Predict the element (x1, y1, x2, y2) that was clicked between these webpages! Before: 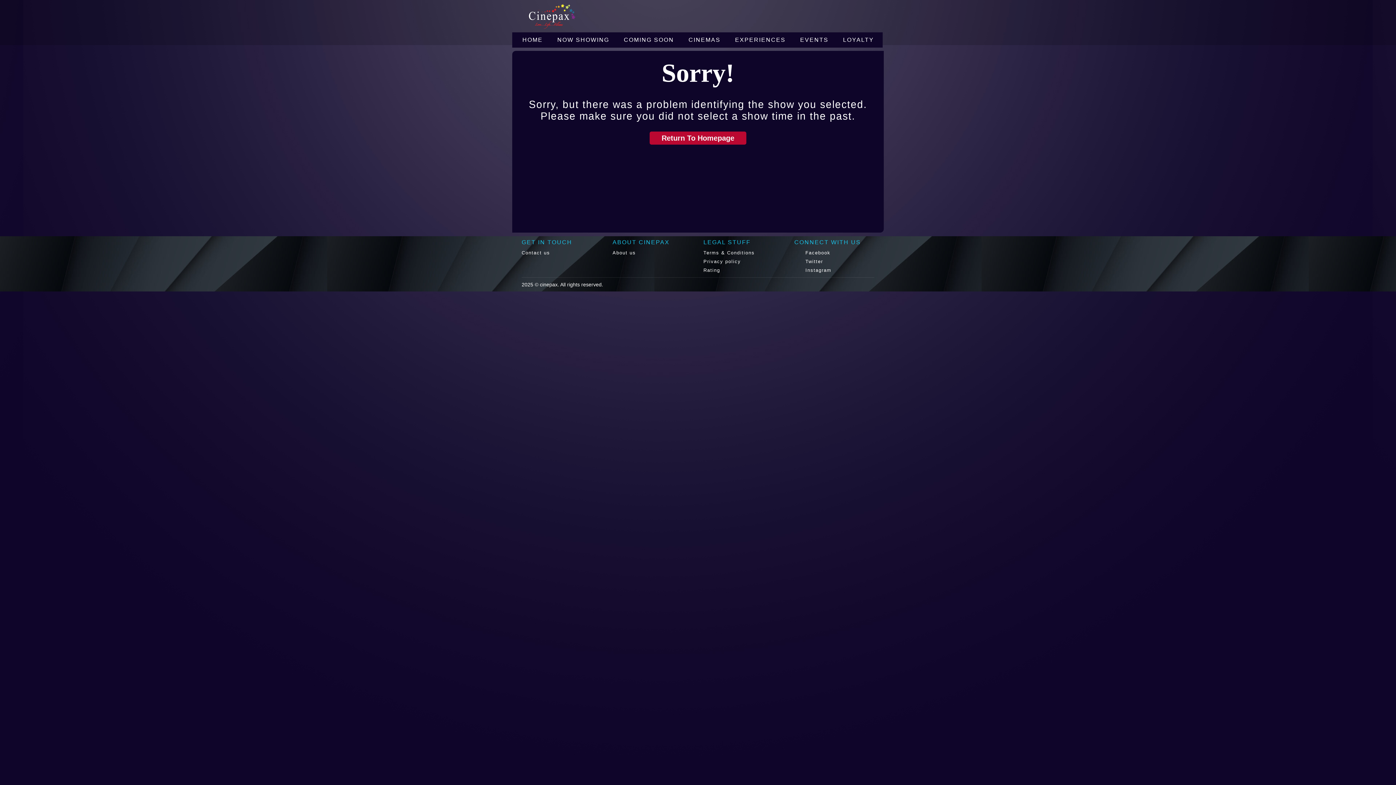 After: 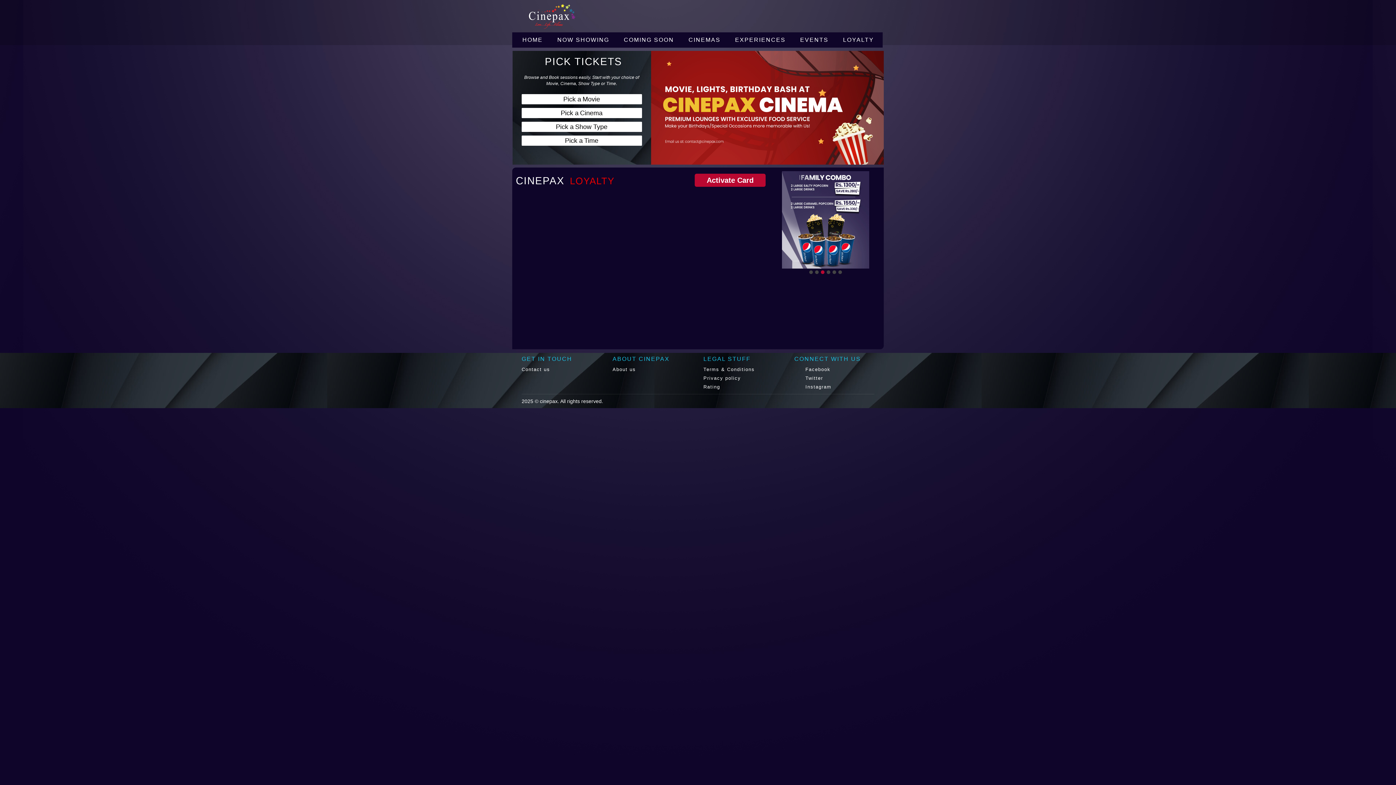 Action: label: LOYALTY bbox: (838, 32, 878, 47)